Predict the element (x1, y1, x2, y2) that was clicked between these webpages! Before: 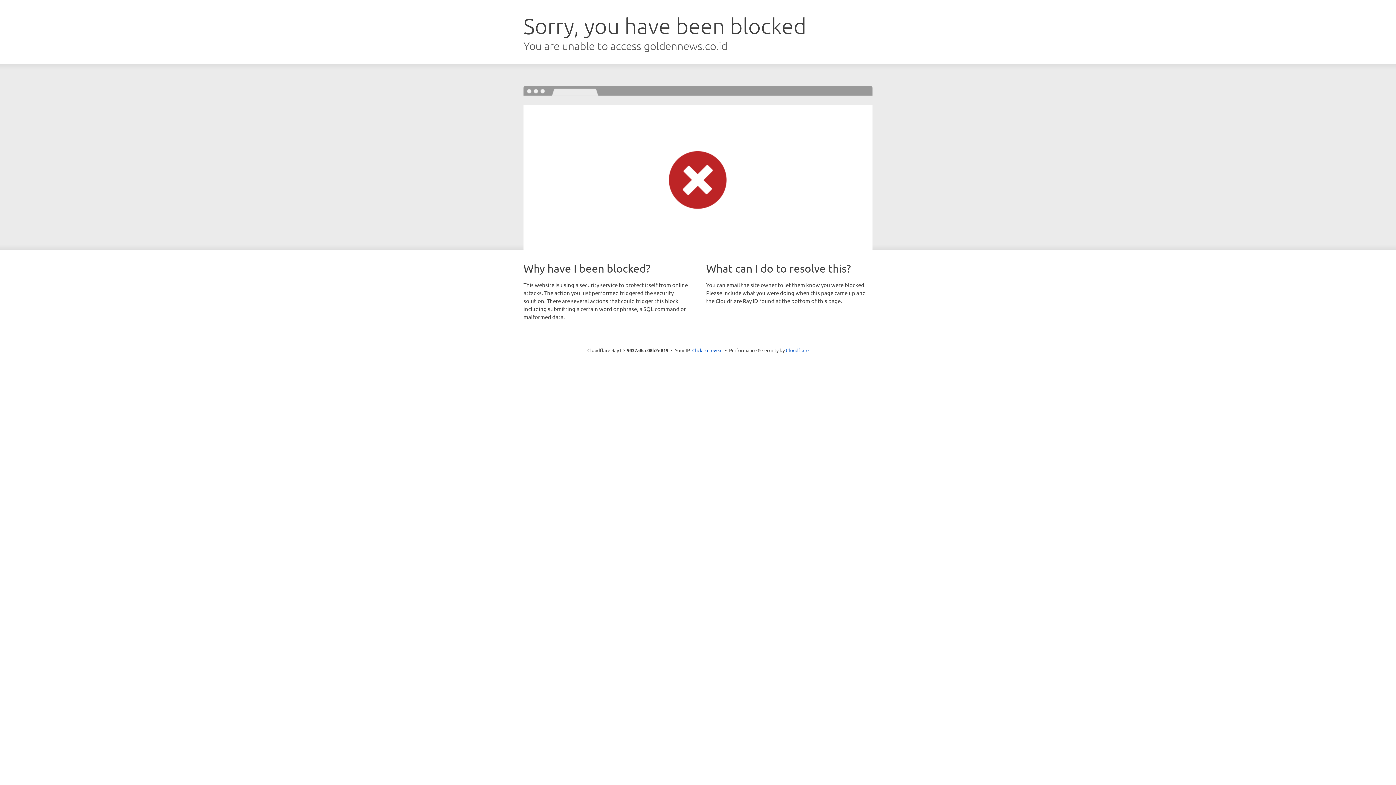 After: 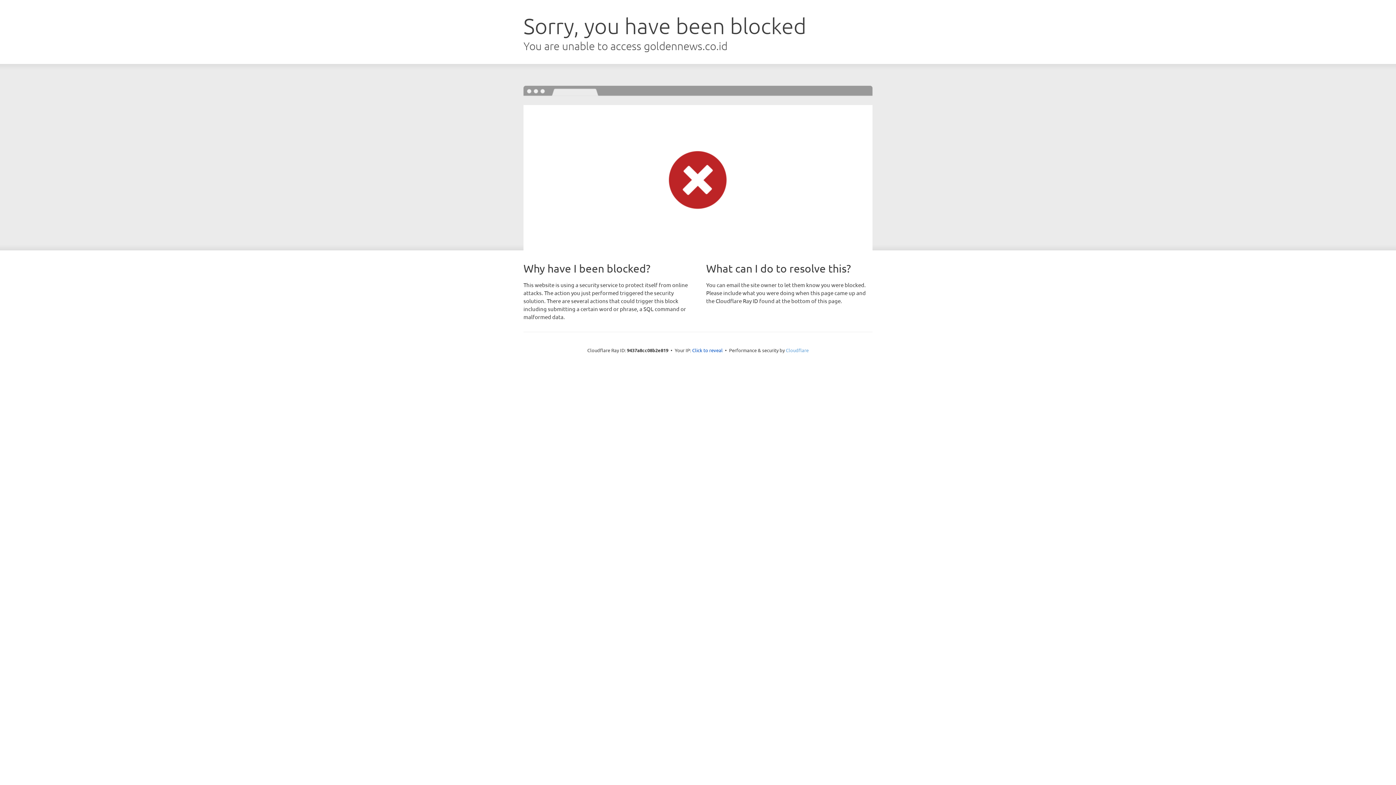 Action: label: Cloudflare bbox: (786, 347, 808, 353)